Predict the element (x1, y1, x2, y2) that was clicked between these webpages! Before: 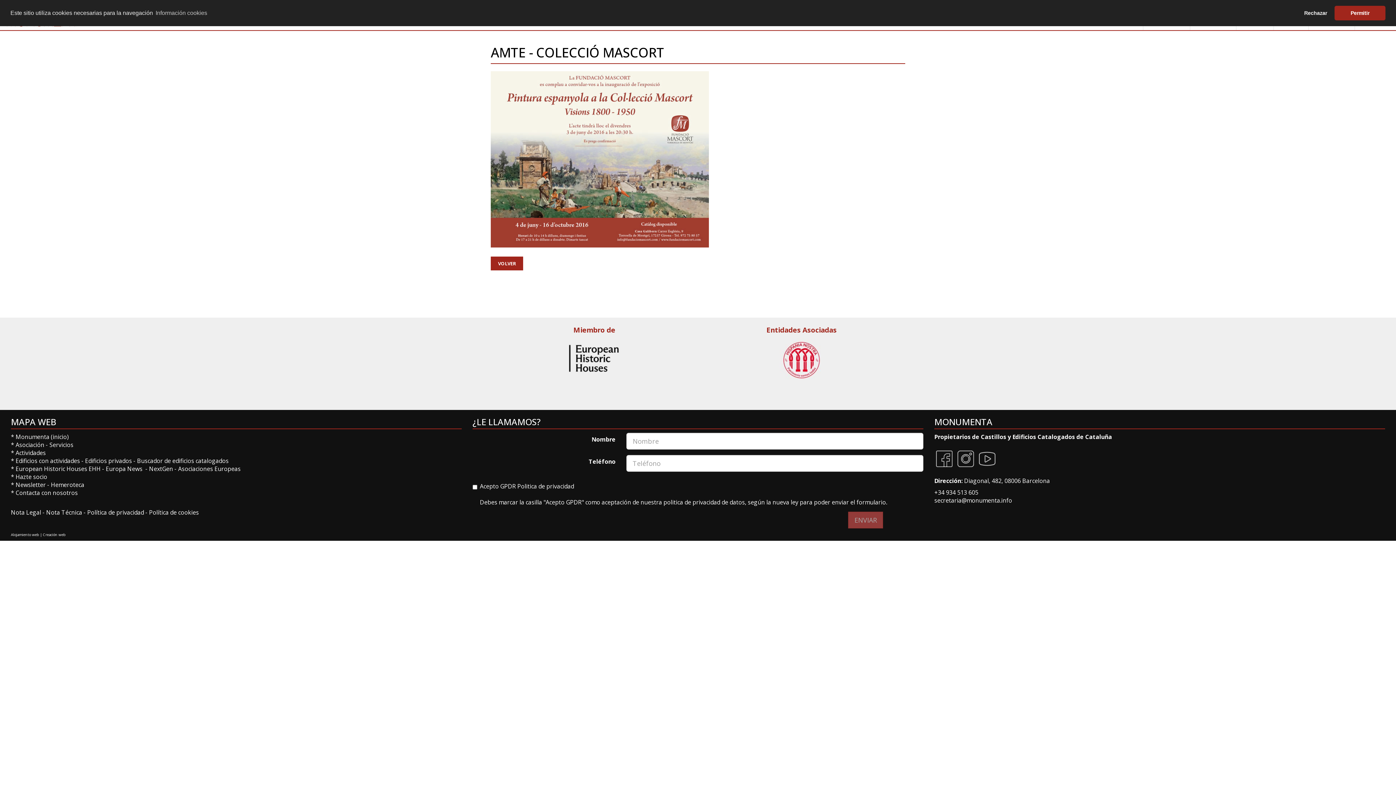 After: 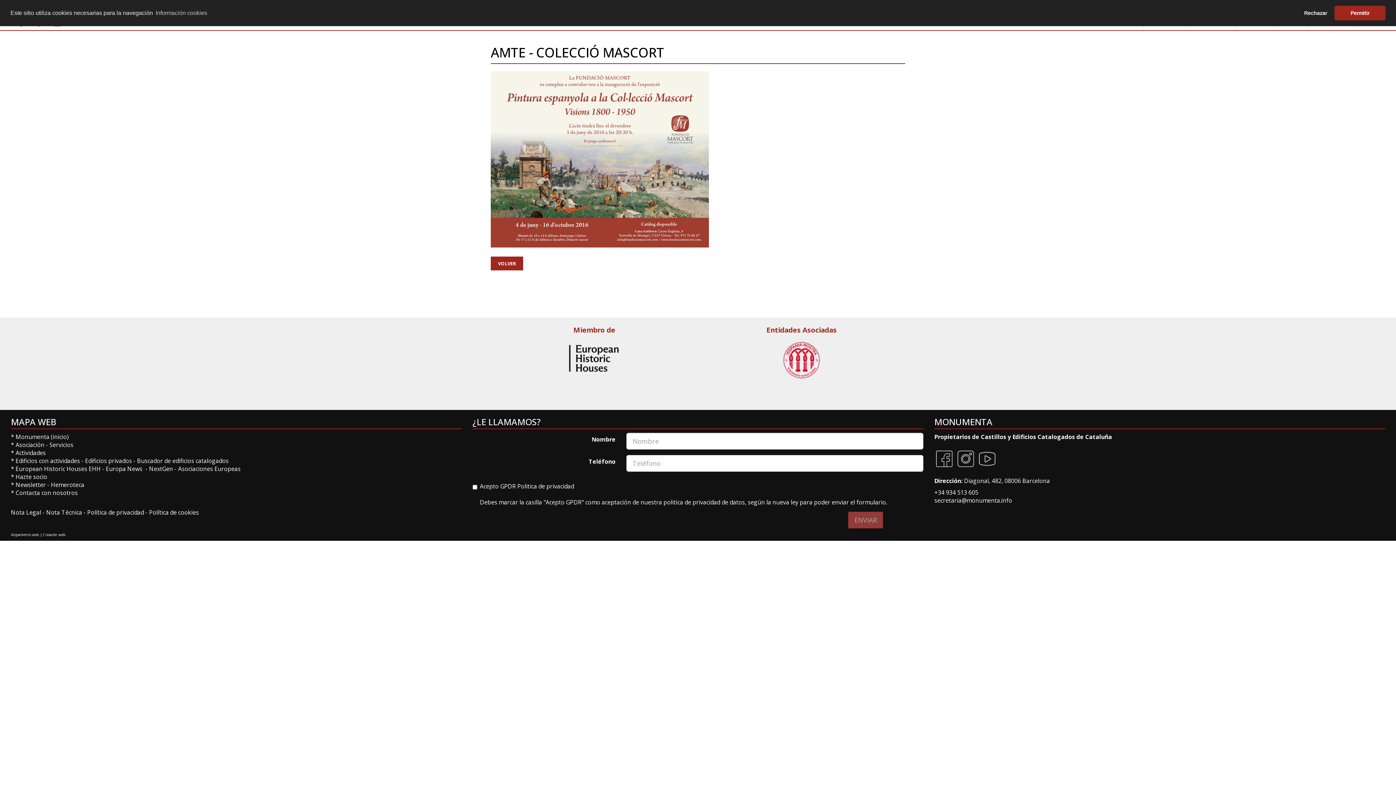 Action: bbox: (490, 256, 523, 270) label: VOLVER